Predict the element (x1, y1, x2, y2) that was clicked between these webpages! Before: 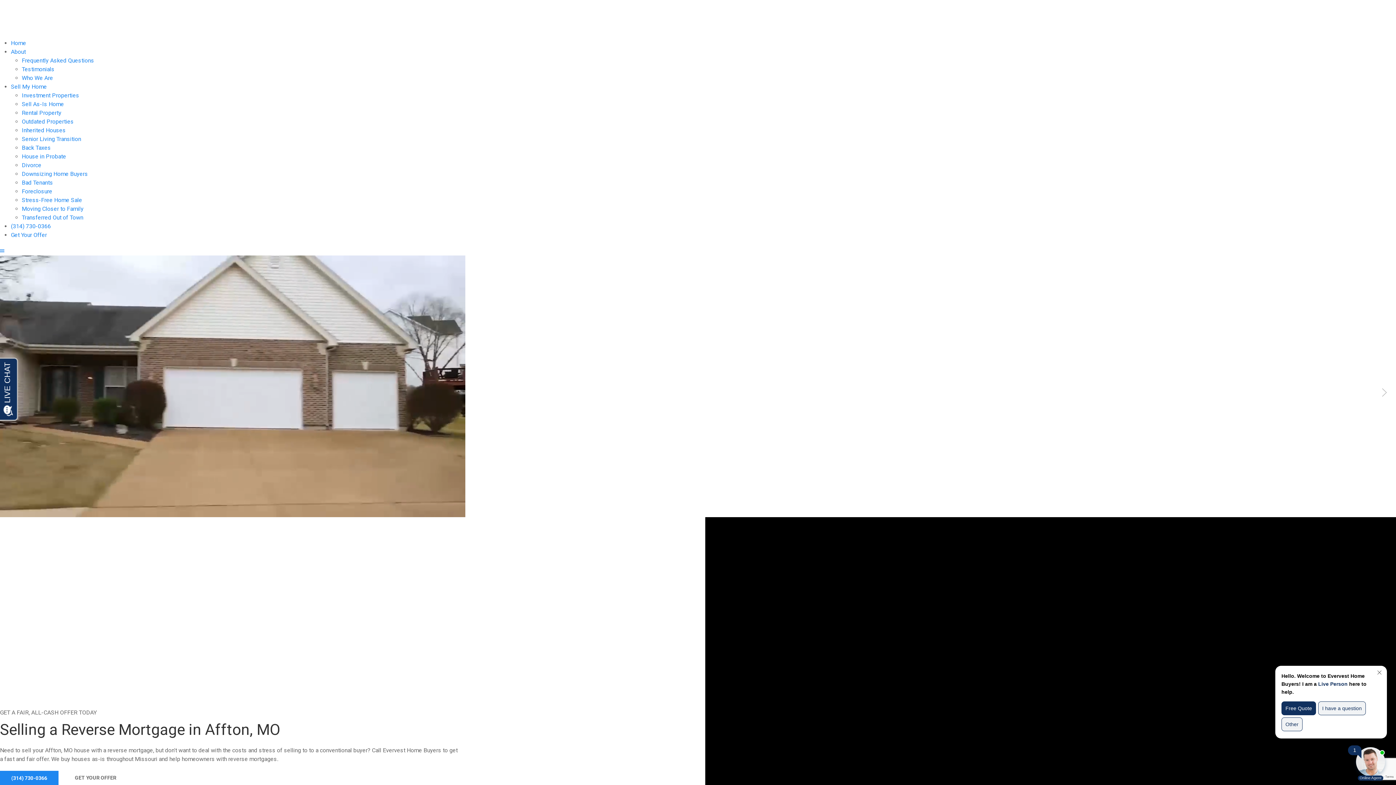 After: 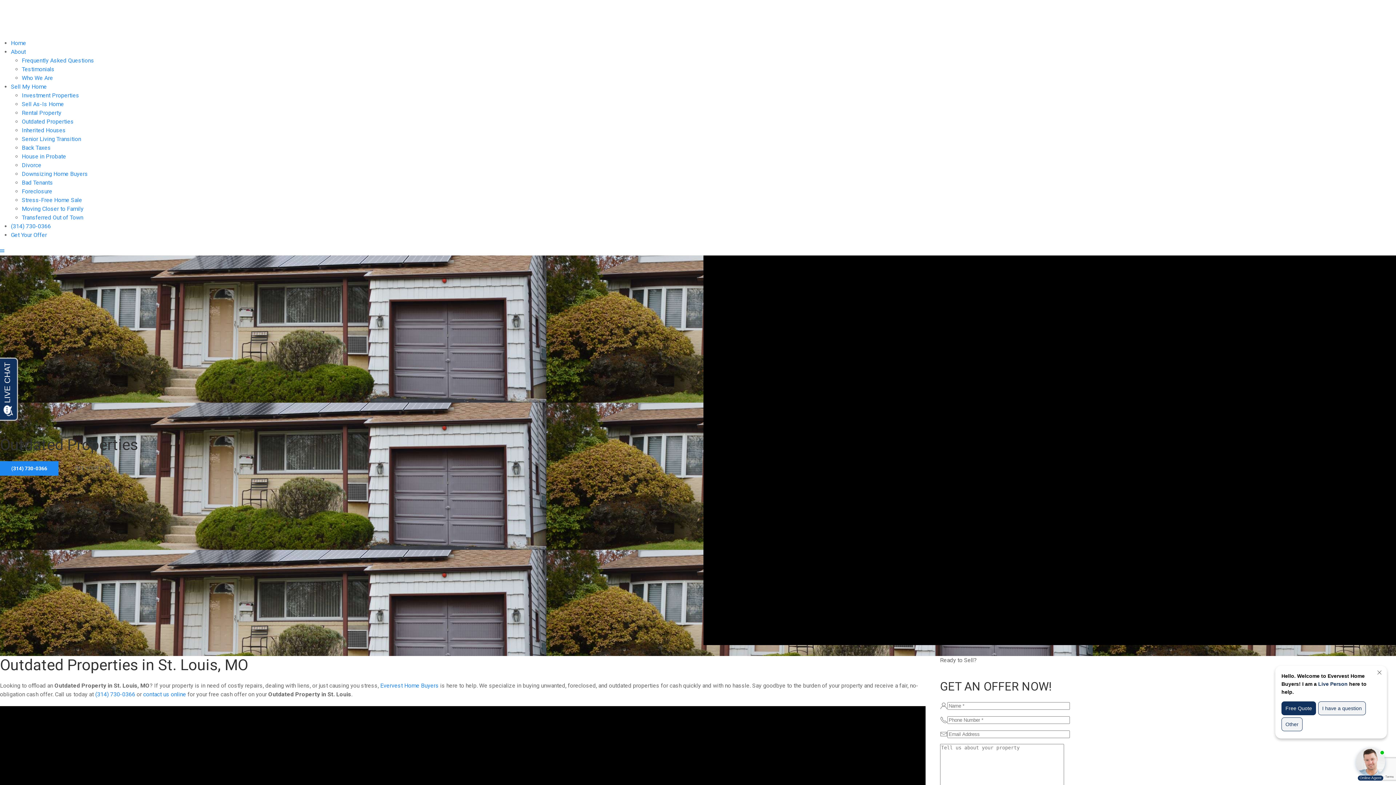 Action: bbox: (21, 118, 73, 125) label: Outdated Properties